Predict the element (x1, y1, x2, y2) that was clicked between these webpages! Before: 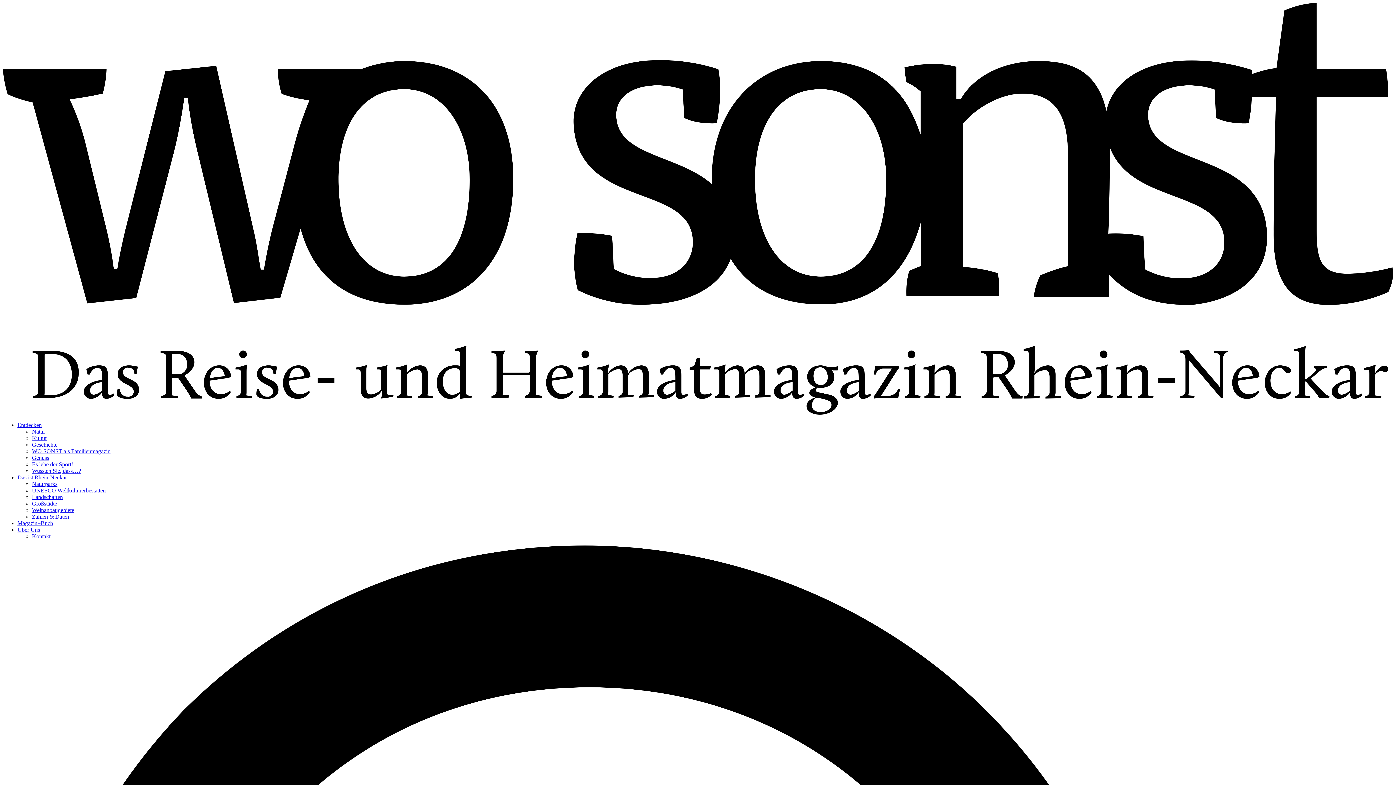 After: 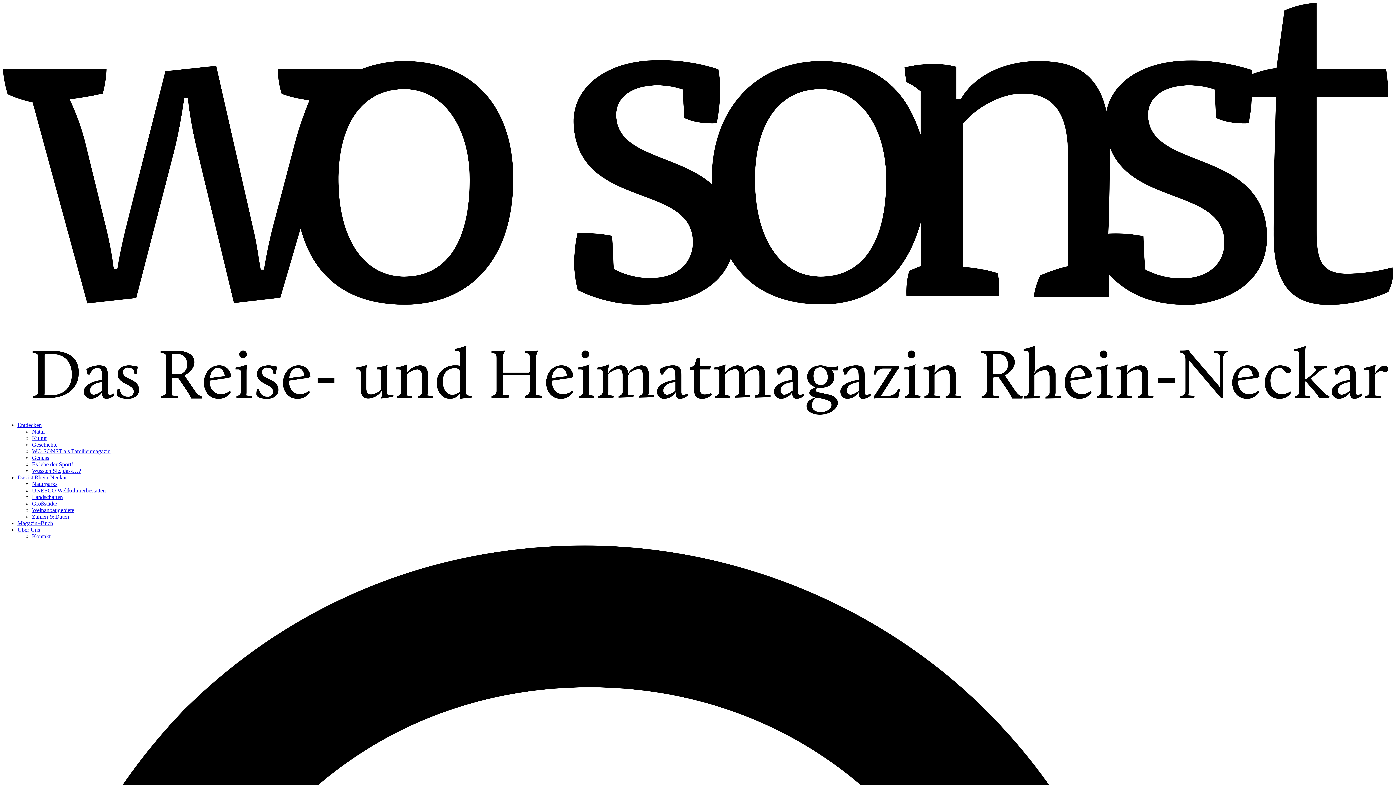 Action: label: Geschichte bbox: (32, 441, 57, 447)